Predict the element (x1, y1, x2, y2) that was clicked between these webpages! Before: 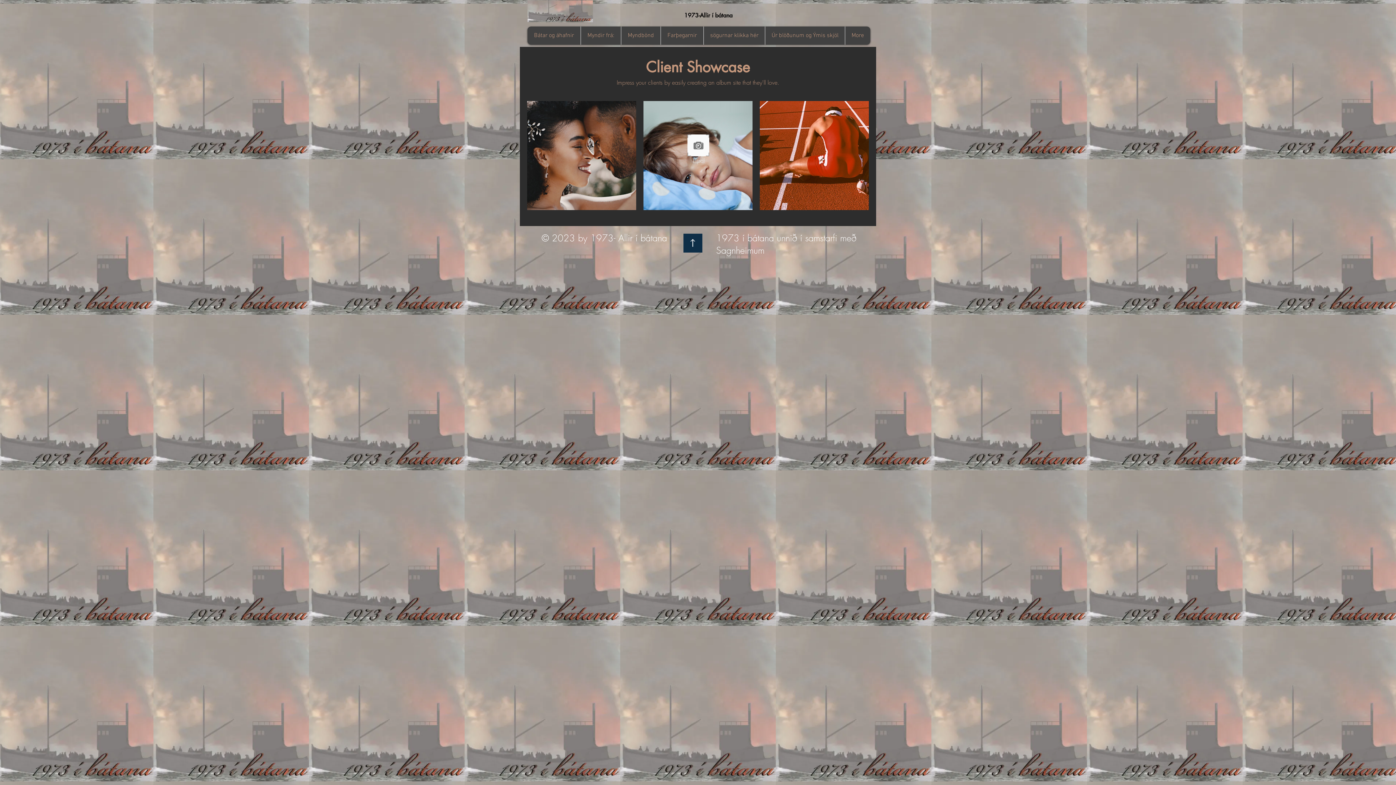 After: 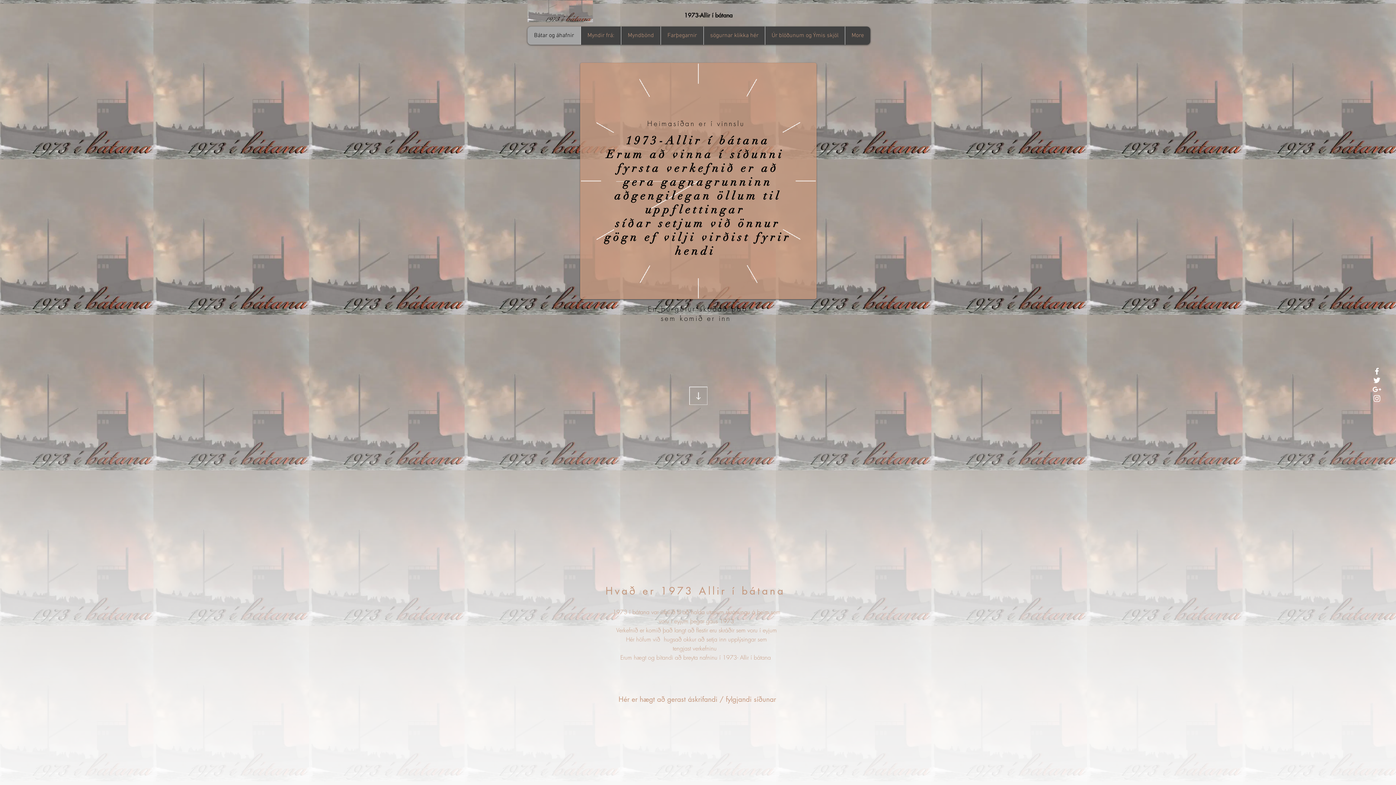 Action: label: Bátar og áhafnir bbox: (527, 26, 580, 44)